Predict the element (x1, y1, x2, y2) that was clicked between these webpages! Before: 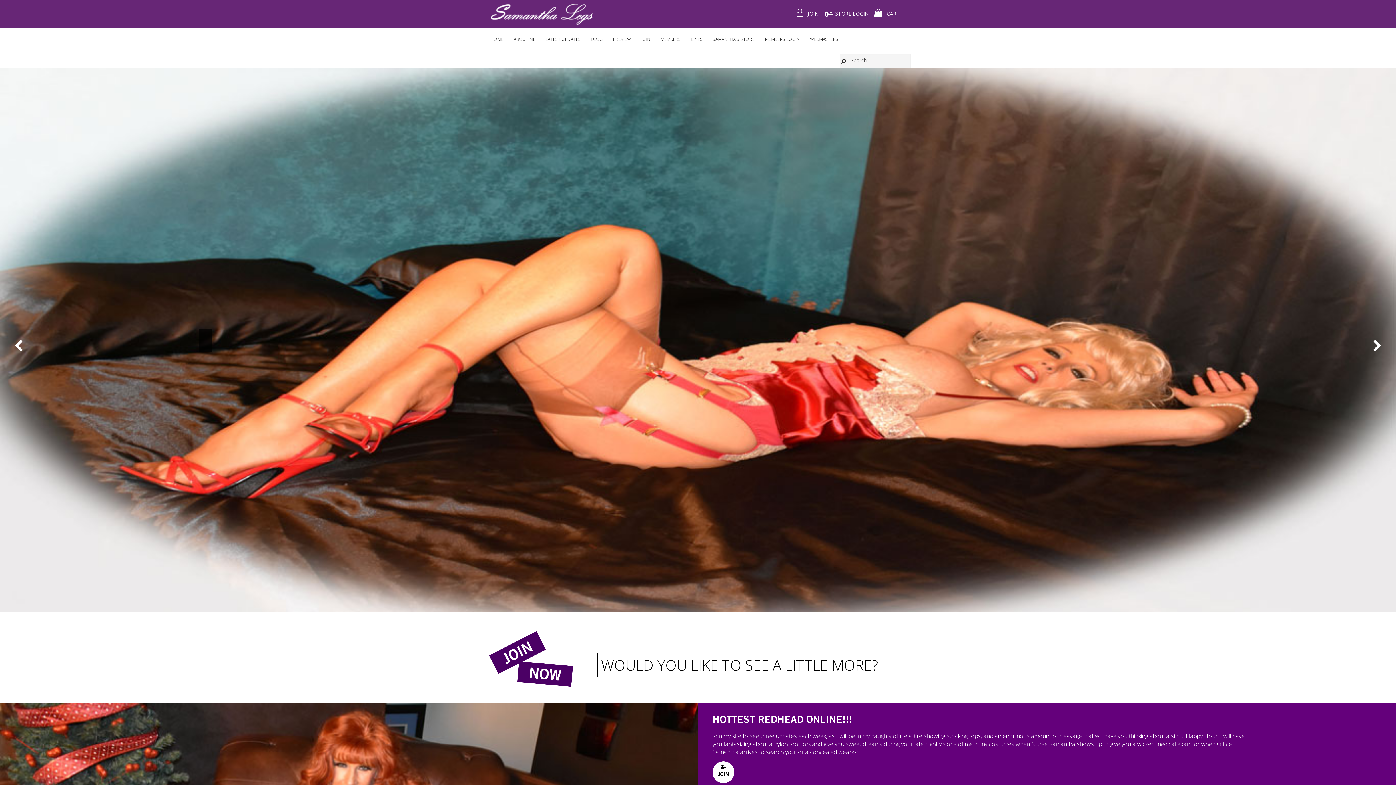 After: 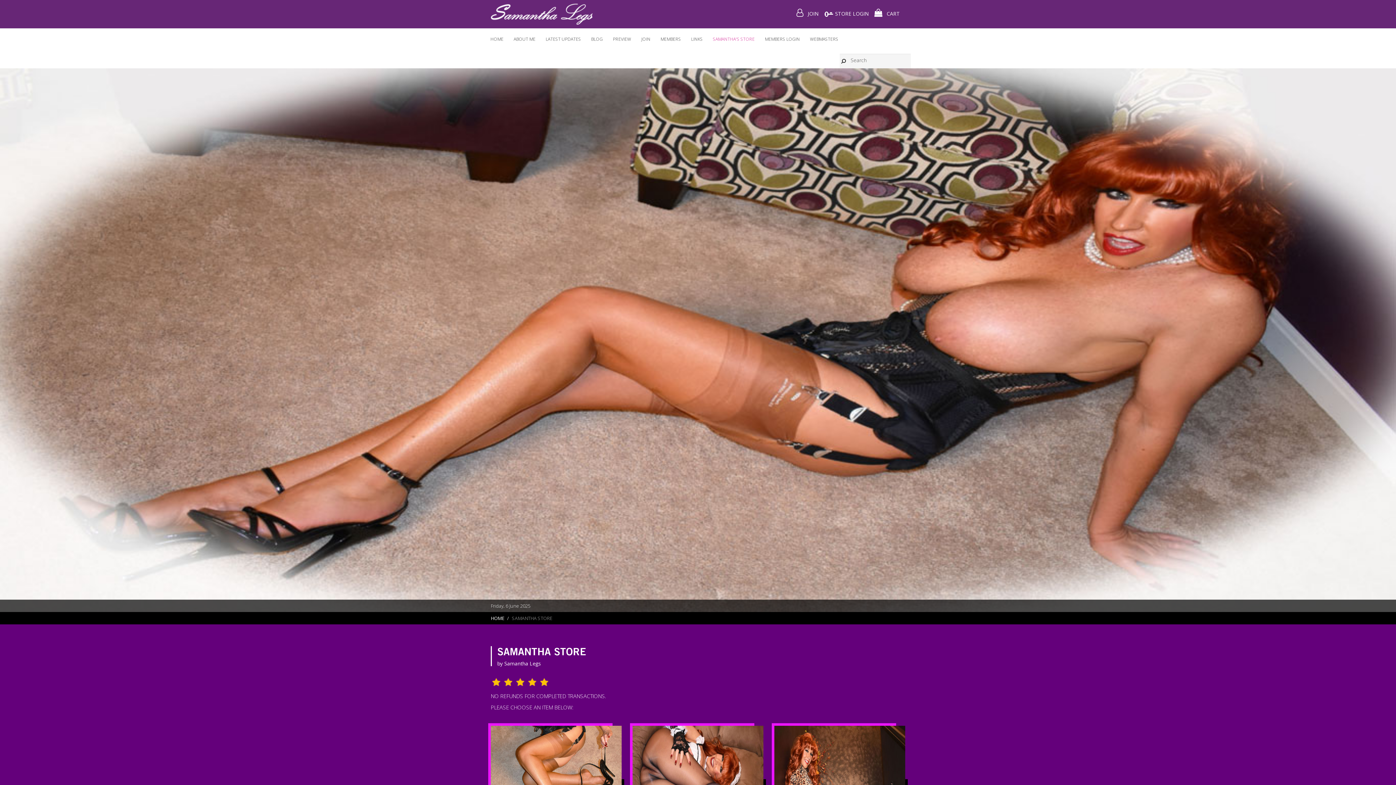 Action: label: SAMANTHA'S STORE bbox: (708, 28, 760, 50)